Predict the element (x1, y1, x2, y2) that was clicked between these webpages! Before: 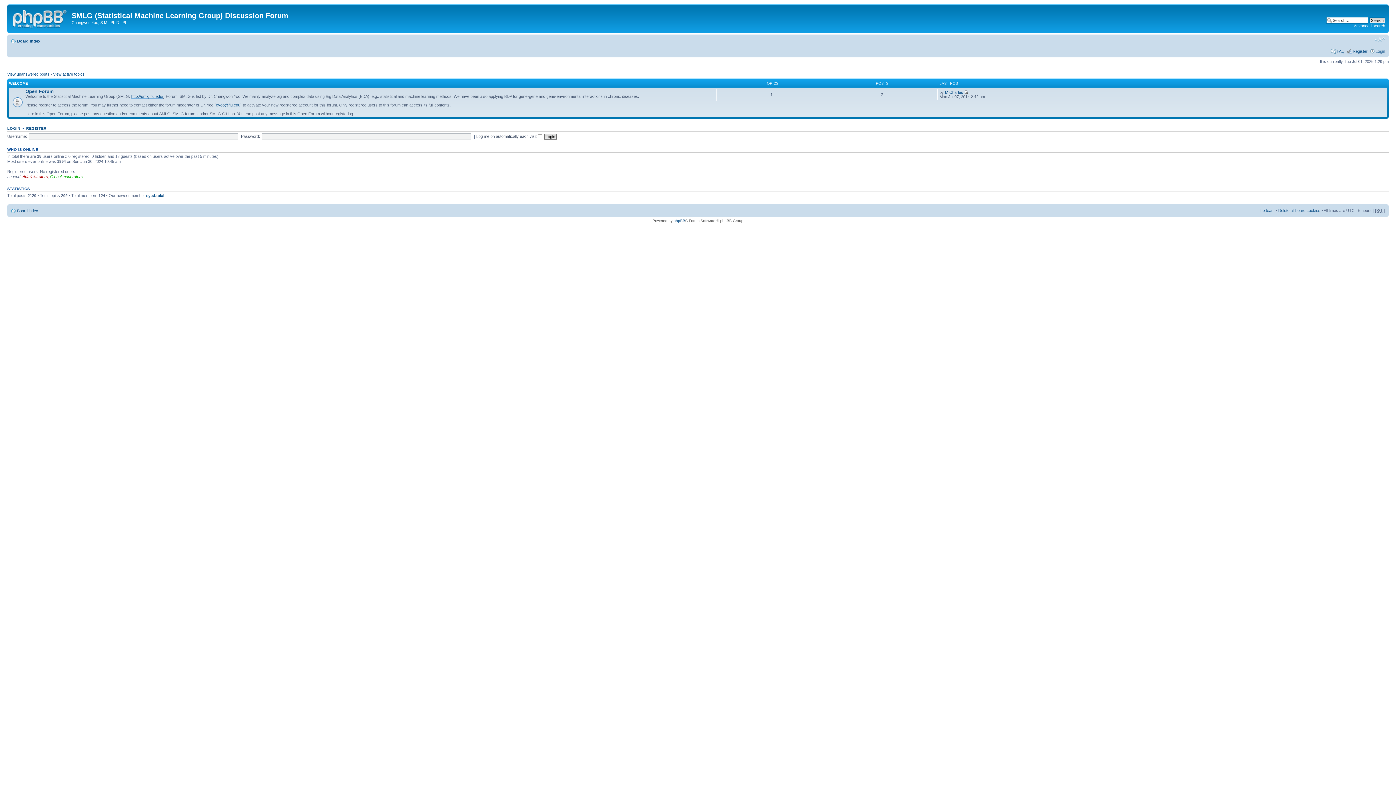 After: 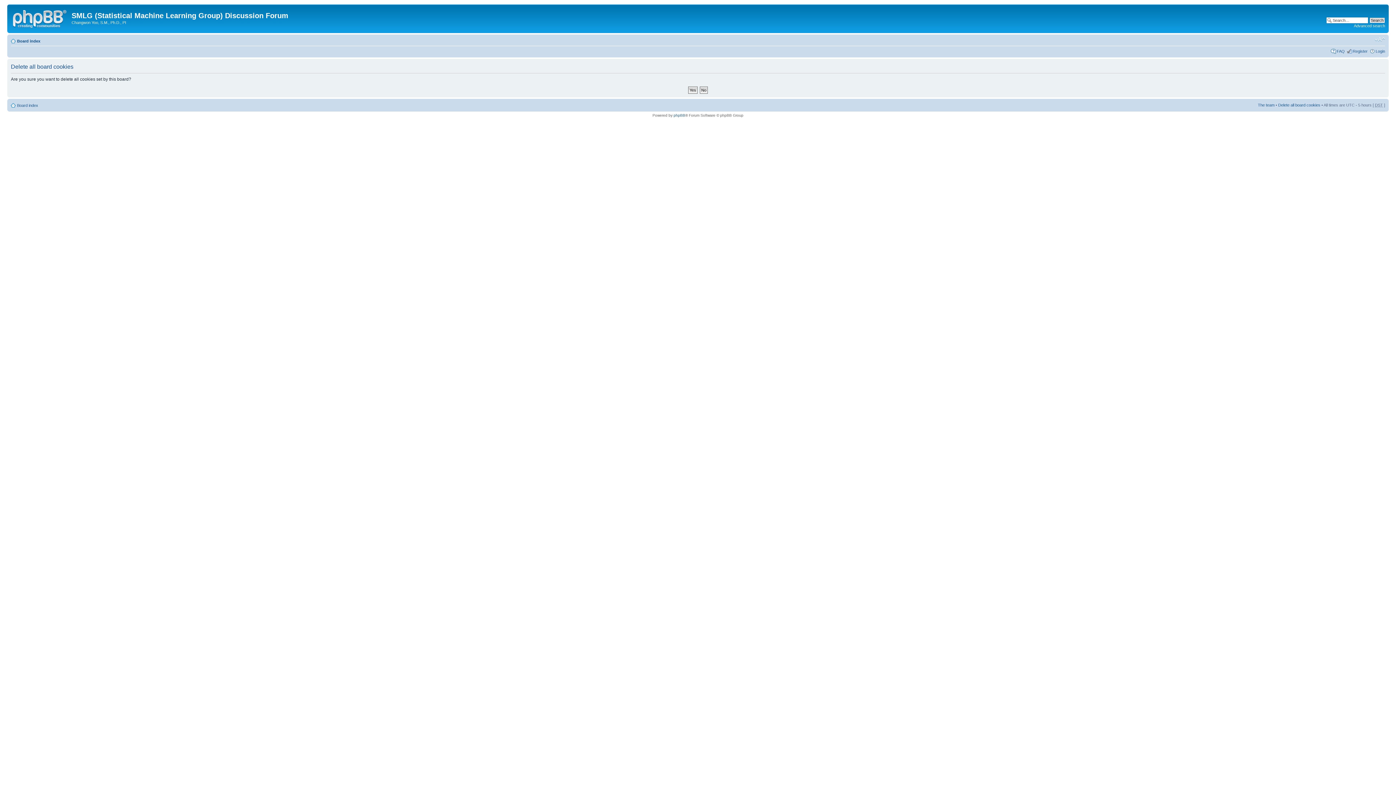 Action: bbox: (1278, 208, 1320, 212) label: Delete all board cookies